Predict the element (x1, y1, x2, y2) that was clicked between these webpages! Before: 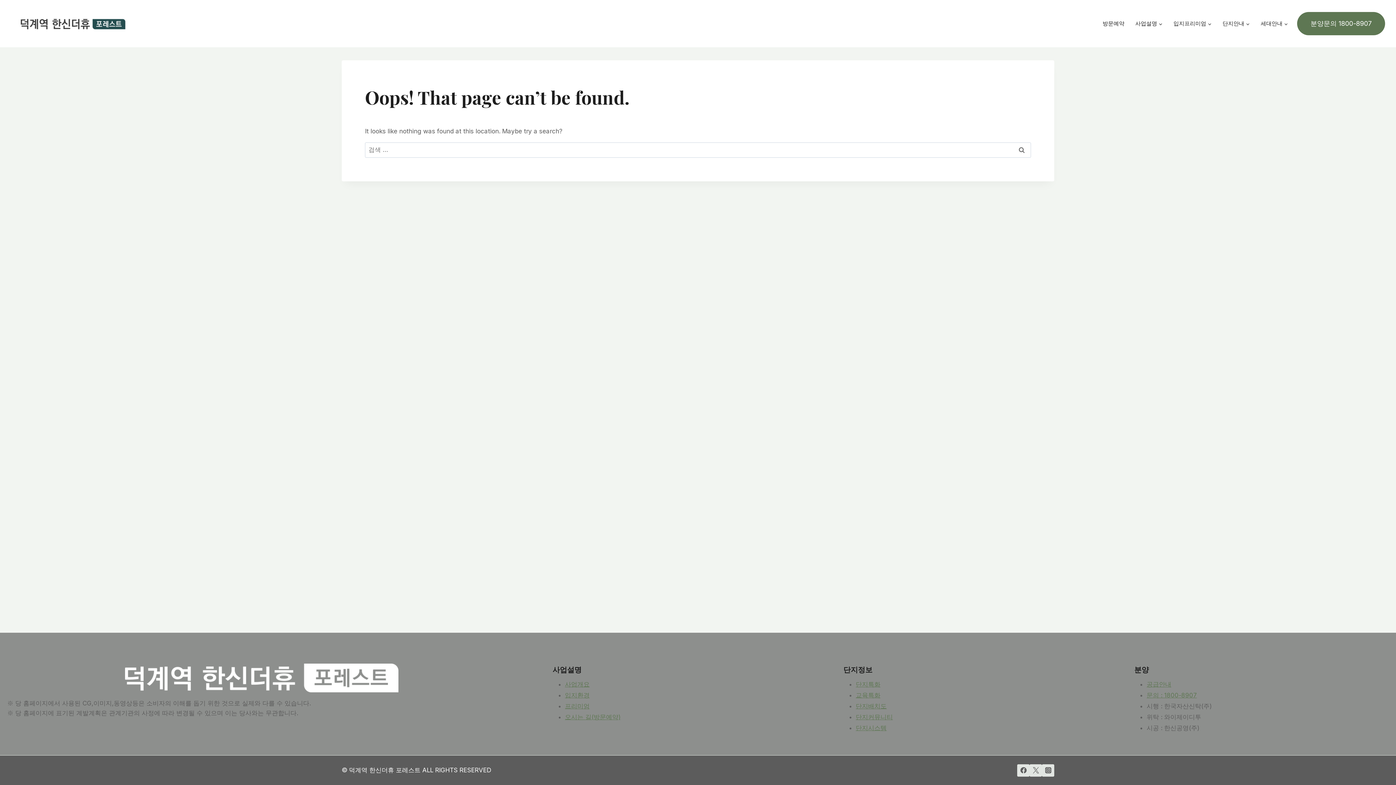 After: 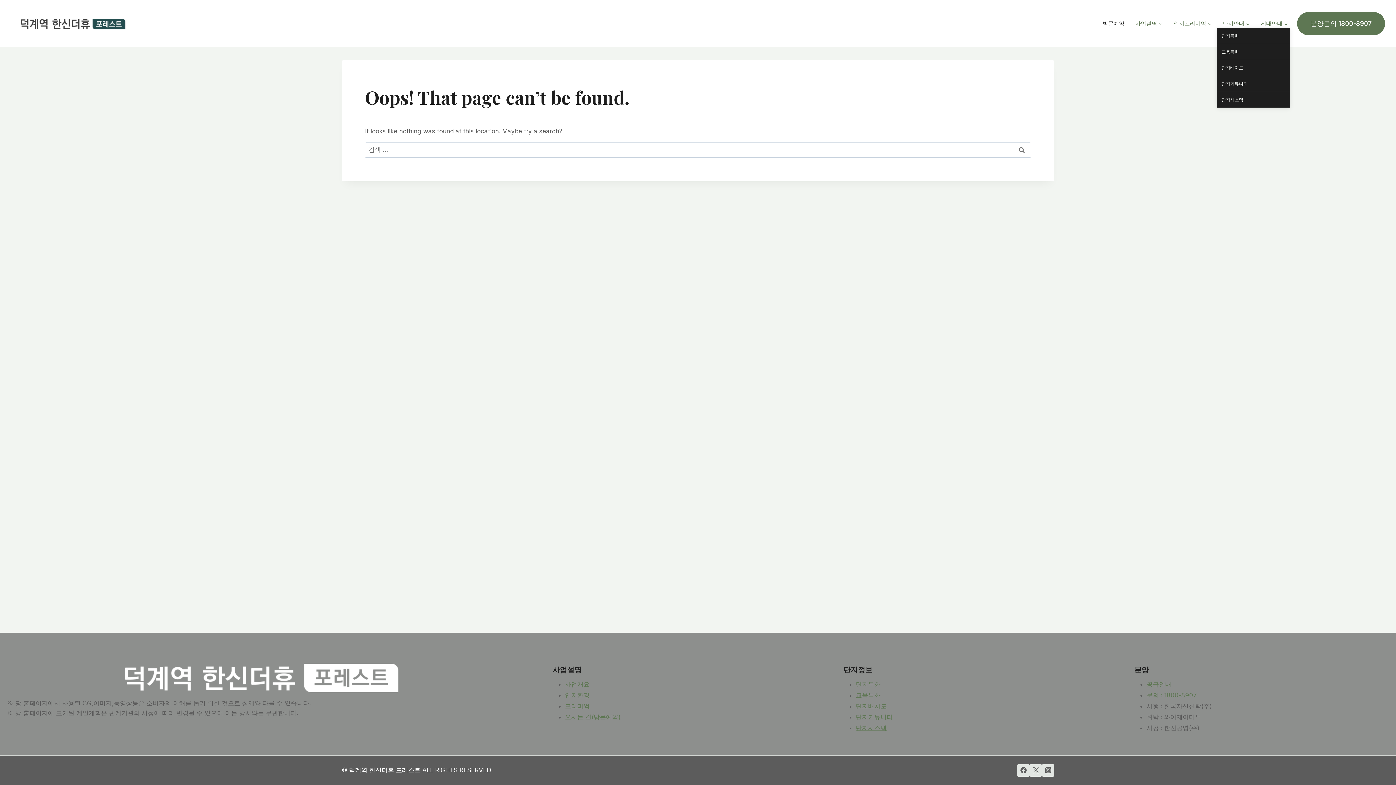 Action: label: 단지안내 bbox: (1217, 19, 1255, 28)